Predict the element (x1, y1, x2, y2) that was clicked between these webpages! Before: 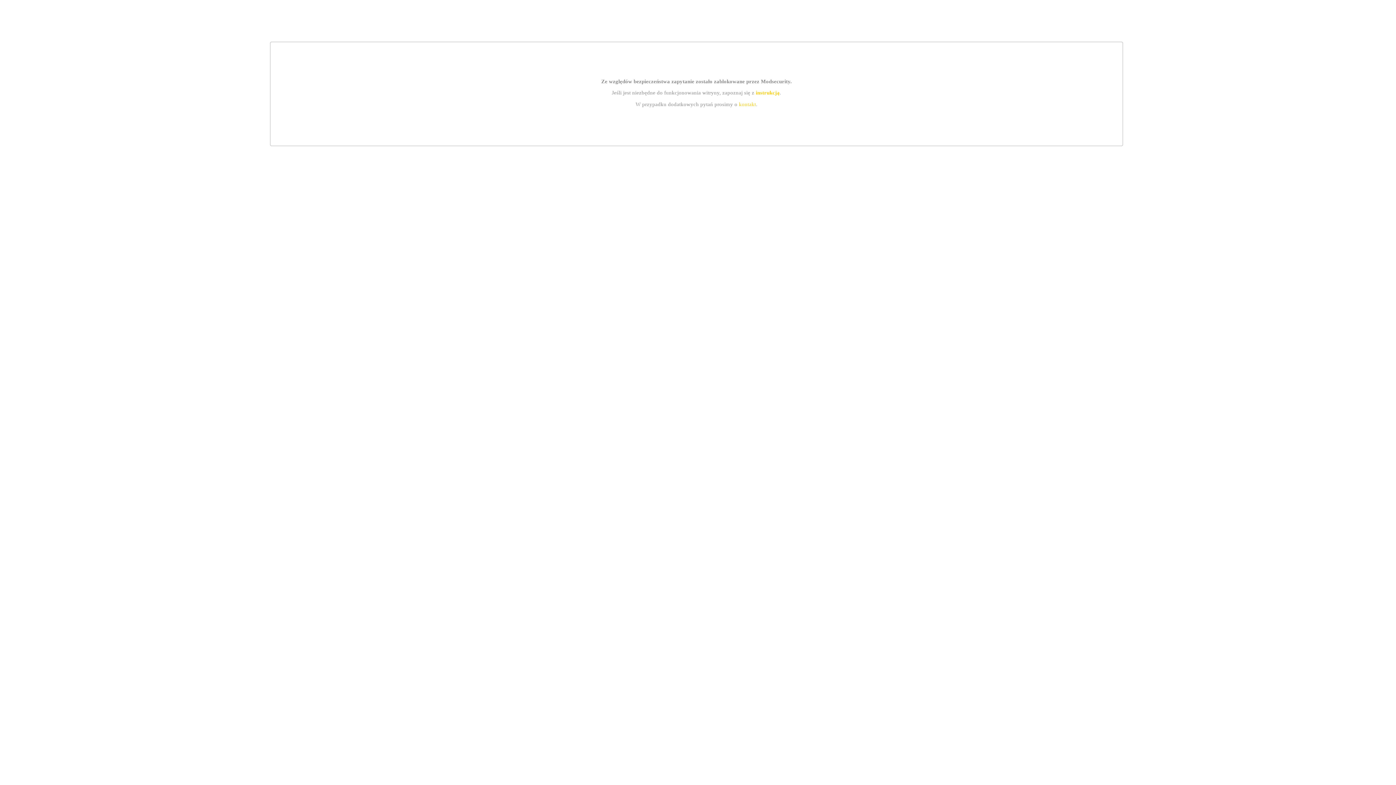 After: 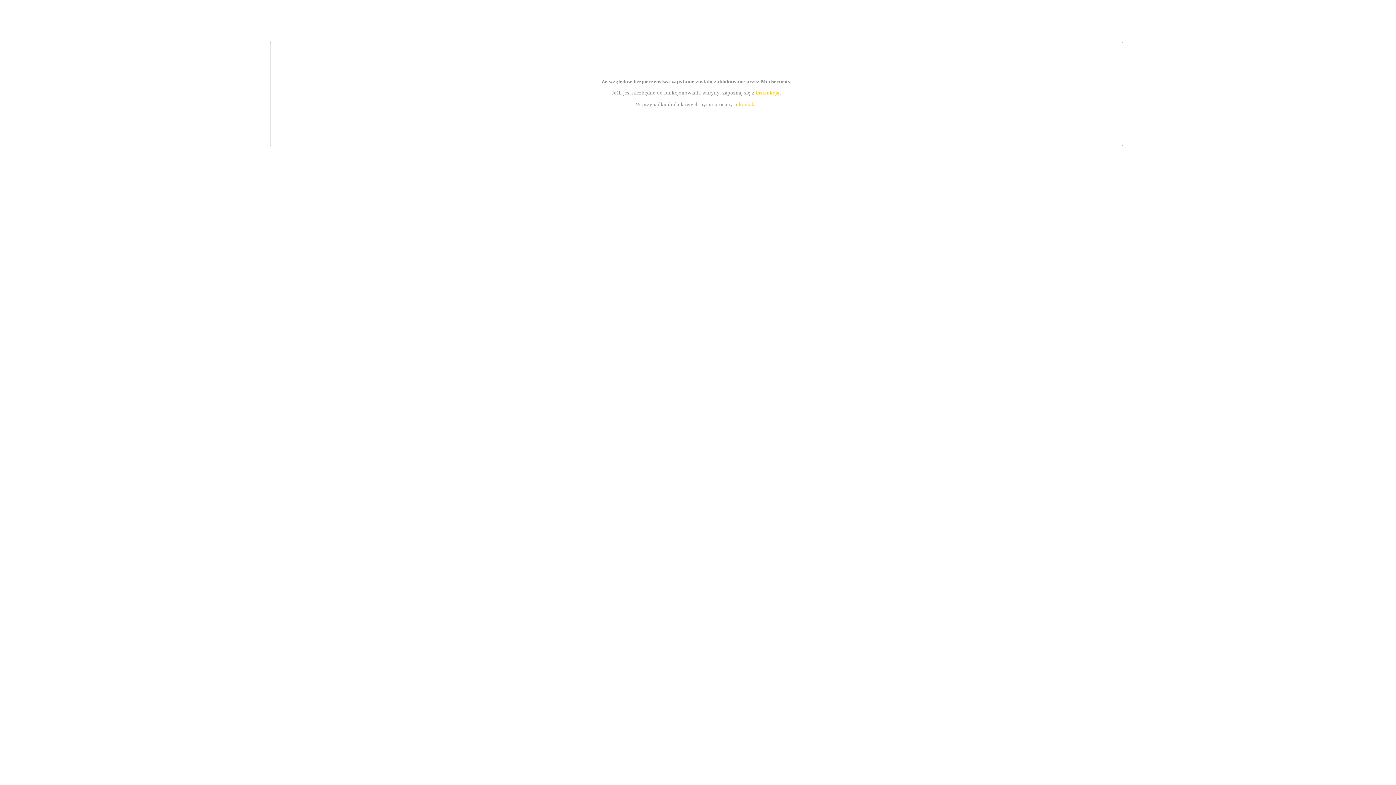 Action: bbox: (755, 89, 779, 95) label: instrukcją